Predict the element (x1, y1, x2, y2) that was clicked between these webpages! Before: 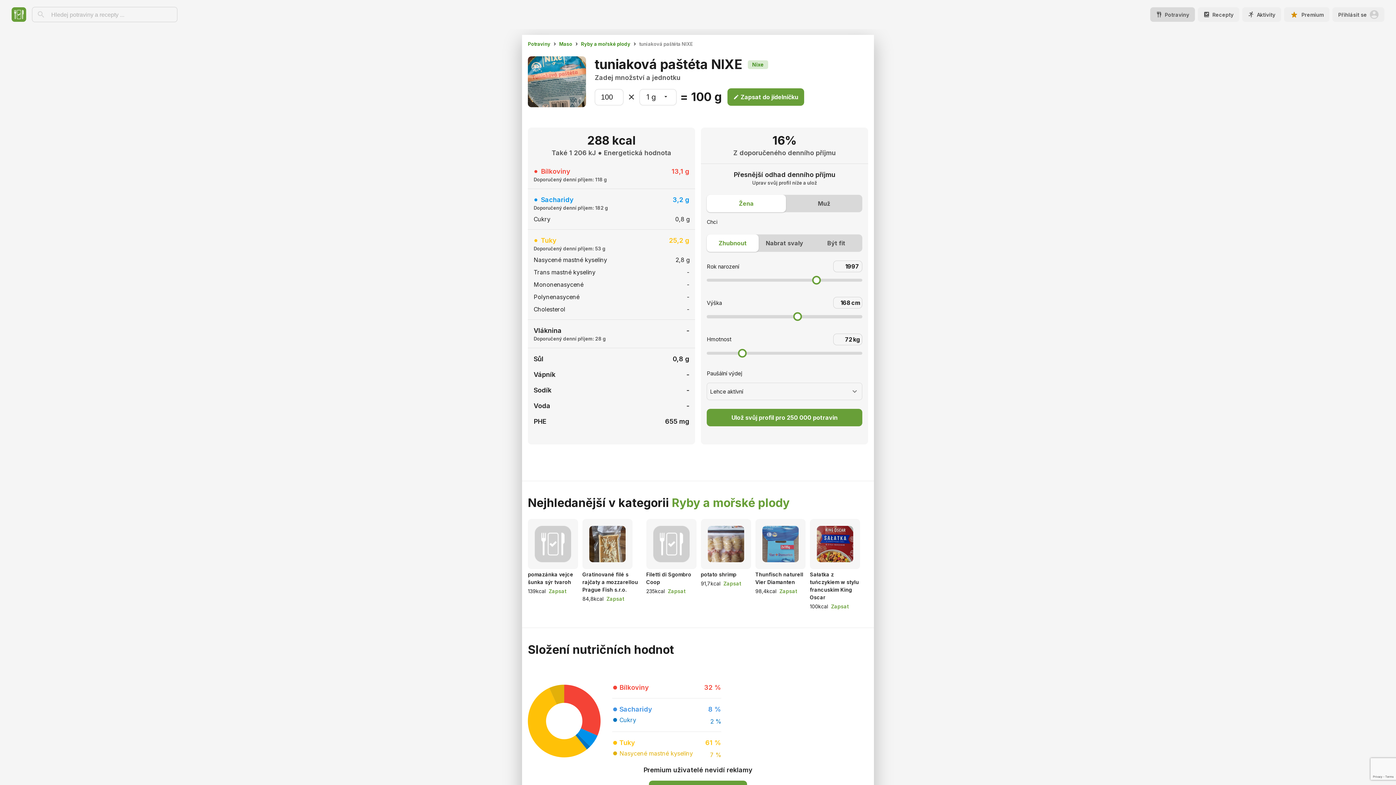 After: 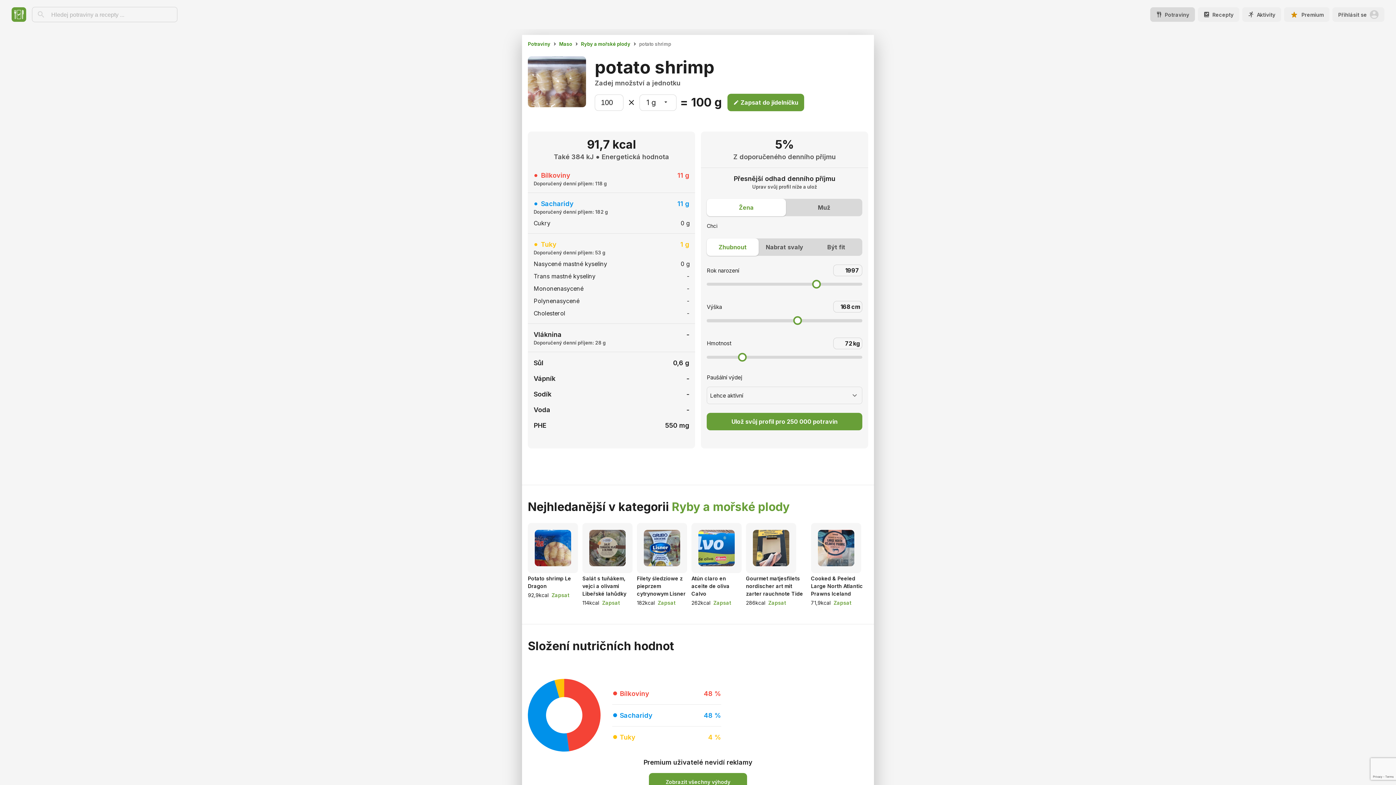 Action: label: Zapsat bbox: (720, 580, 741, 587)